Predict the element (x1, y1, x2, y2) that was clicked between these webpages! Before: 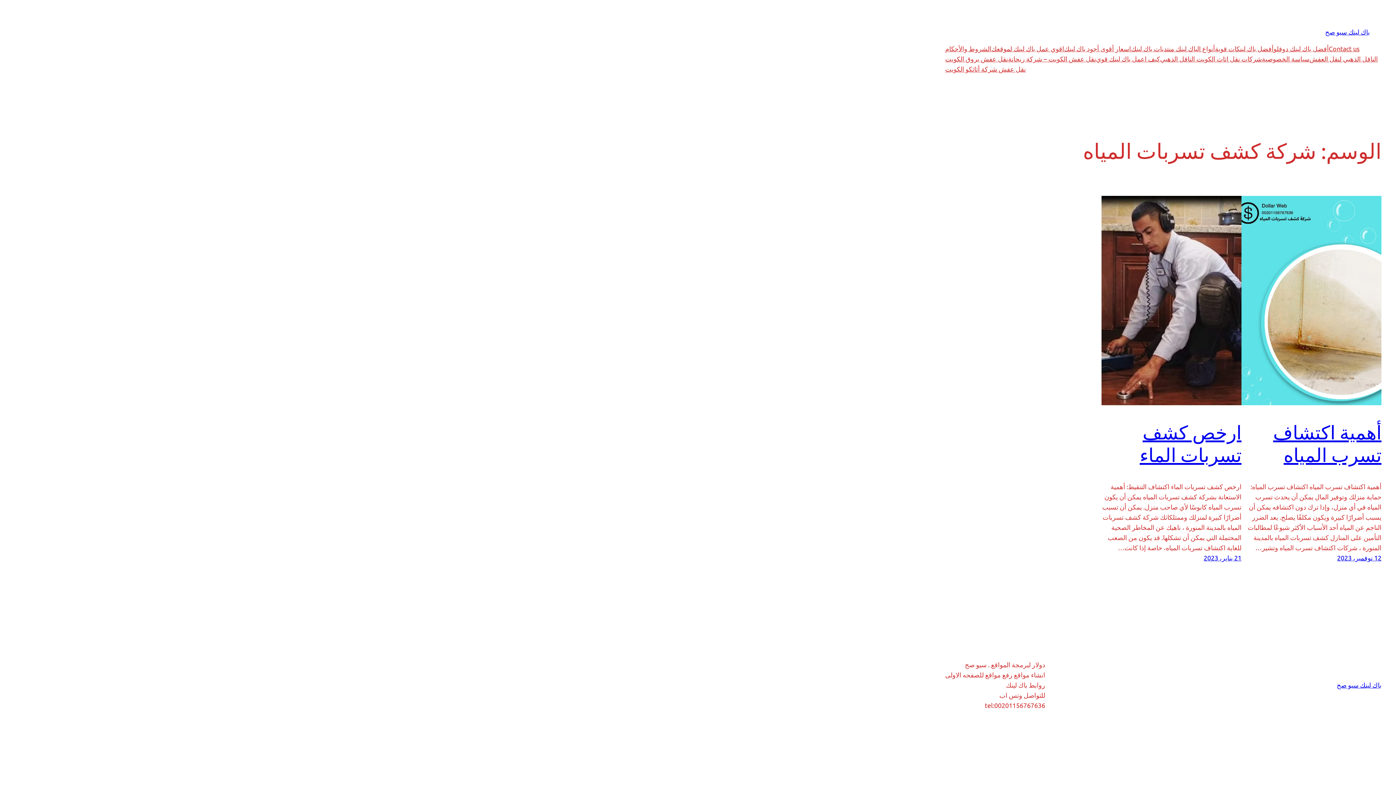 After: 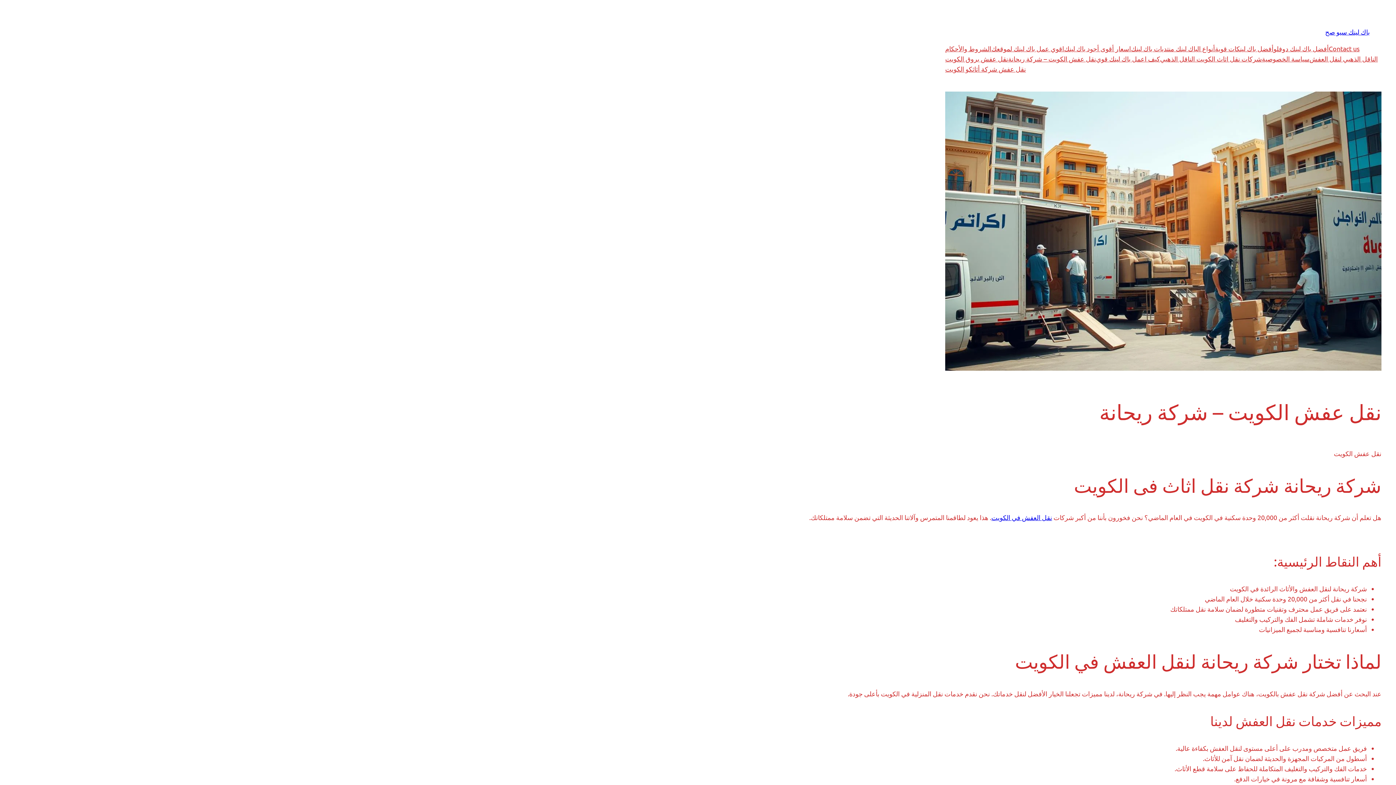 Action: bbox: (1008, 53, 1096, 64) label: نقل عفش الكويت – شركة ريحانة